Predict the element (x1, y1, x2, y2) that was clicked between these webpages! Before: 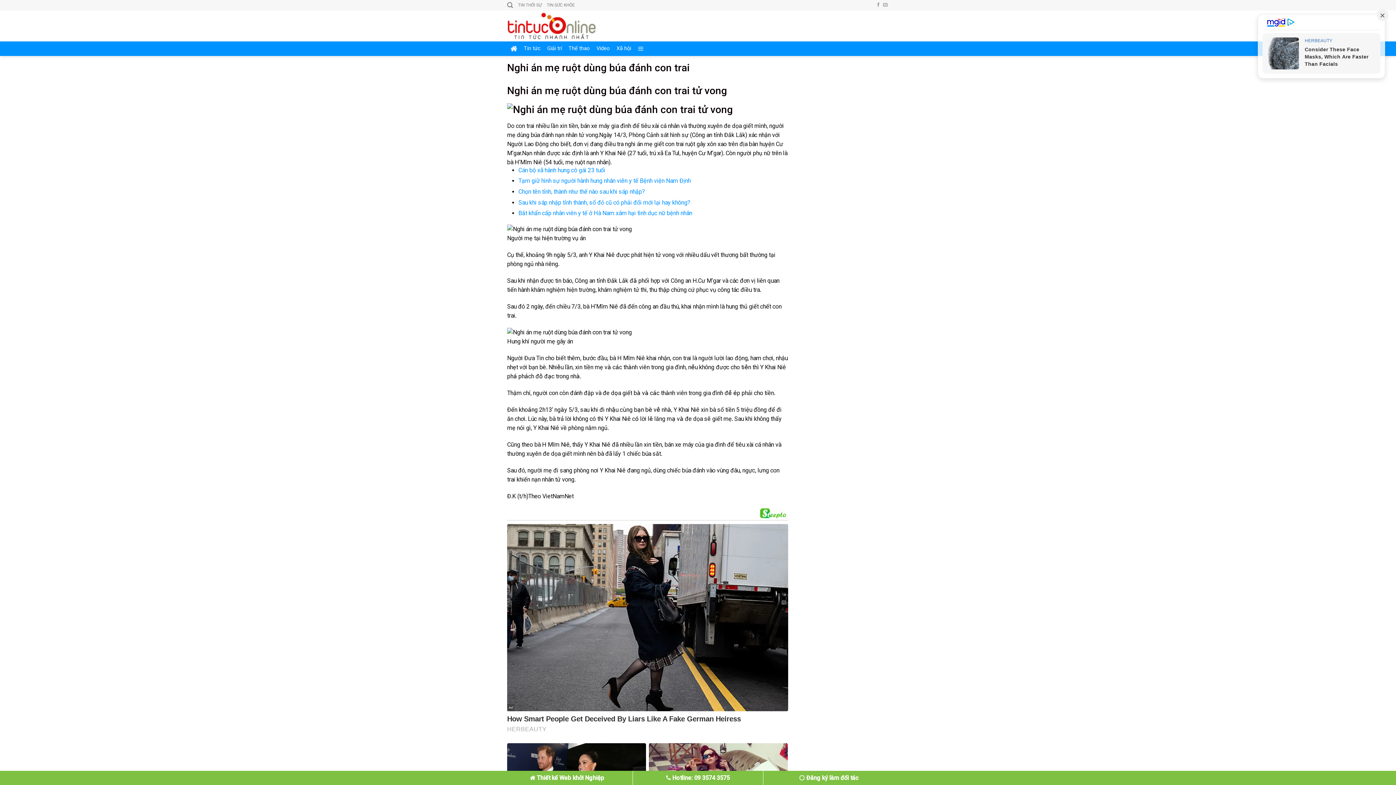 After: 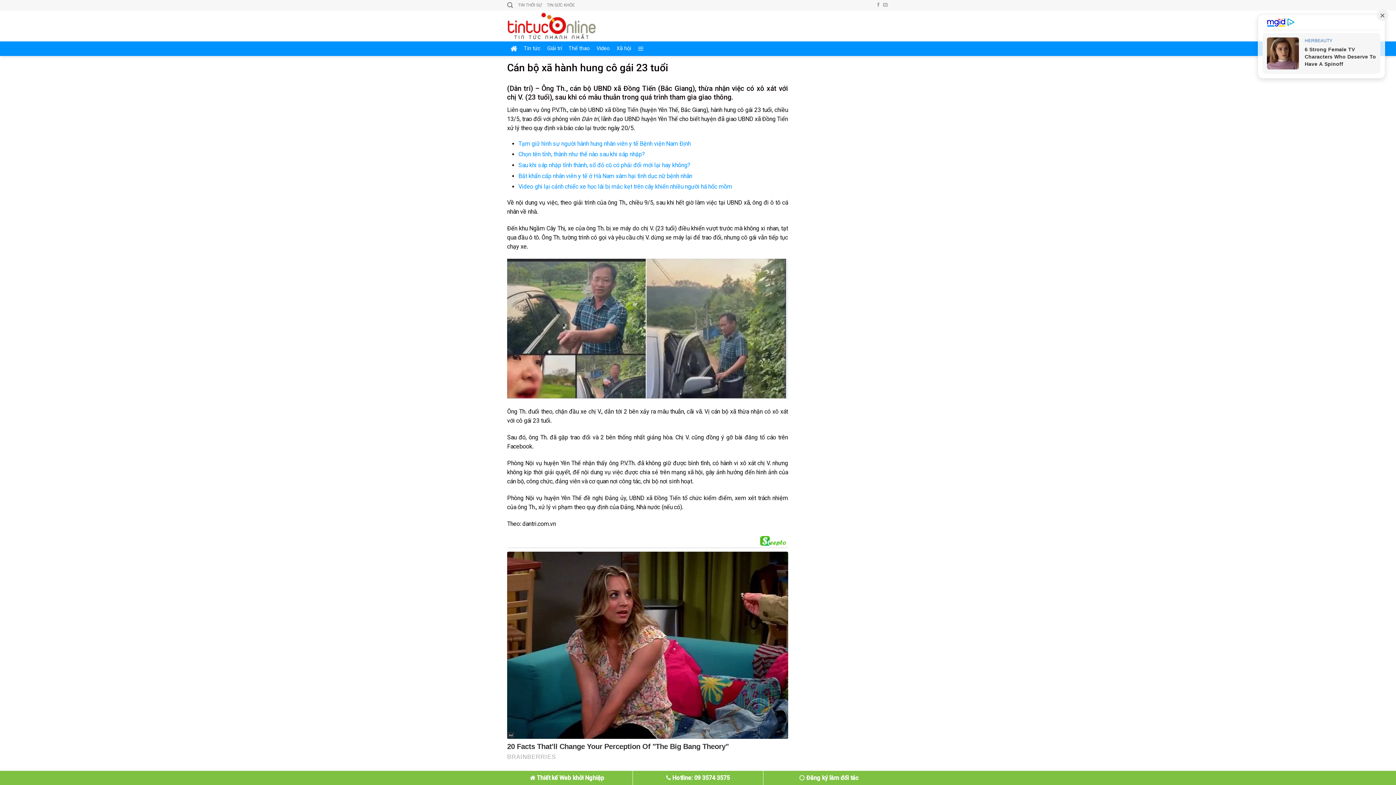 Action: label: Cán bộ xã hành hung cô gái 23 tuổi bbox: (518, 166, 605, 173)